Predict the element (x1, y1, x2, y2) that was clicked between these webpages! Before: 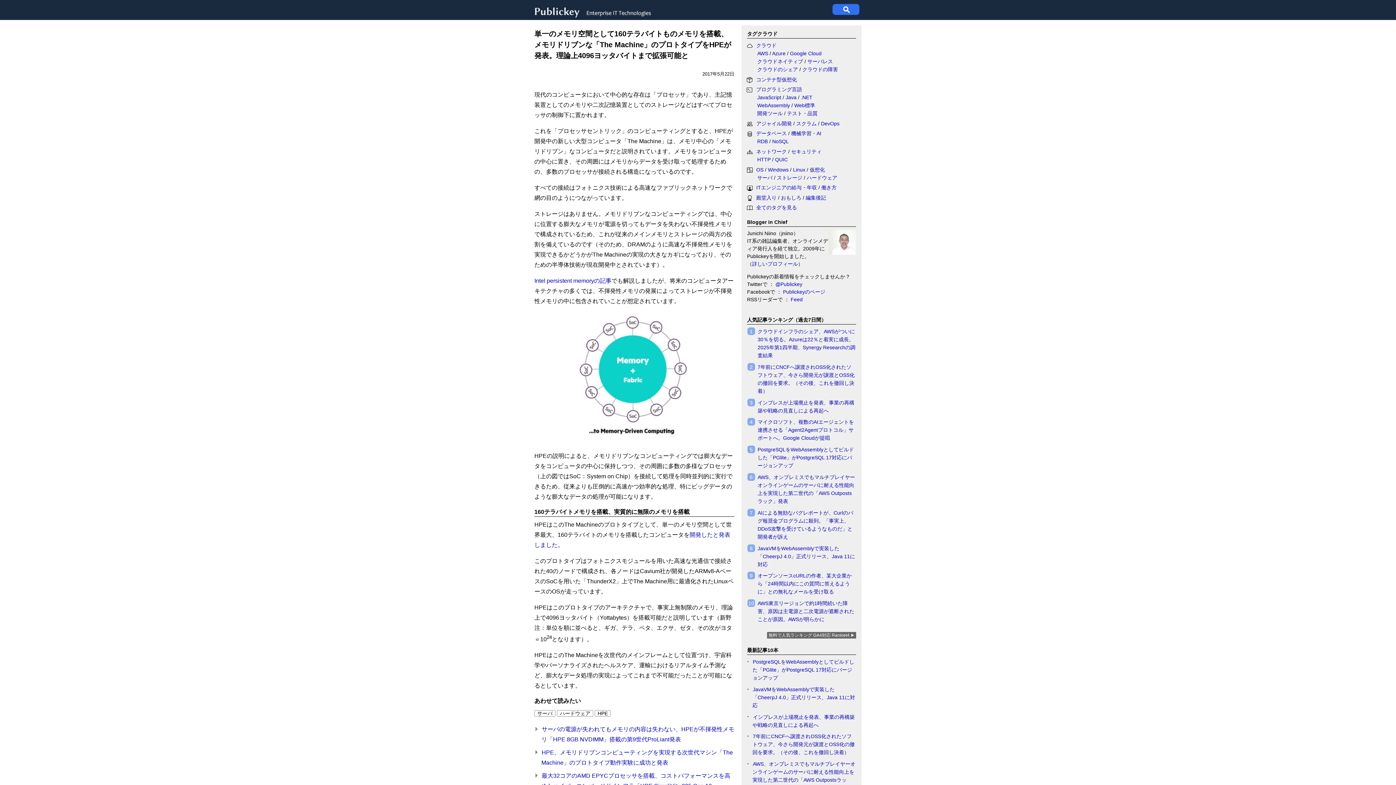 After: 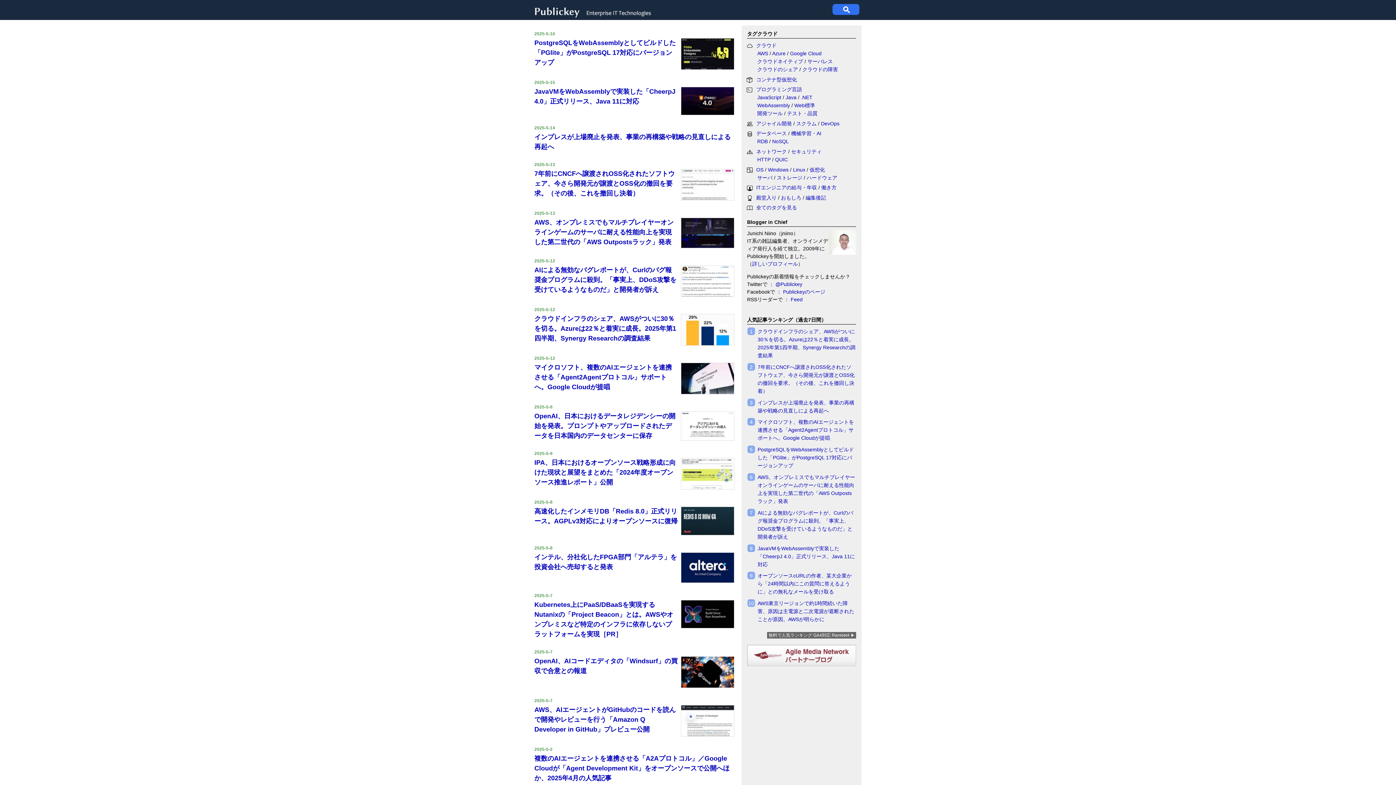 Action: bbox: (534, 13, 654, 20)